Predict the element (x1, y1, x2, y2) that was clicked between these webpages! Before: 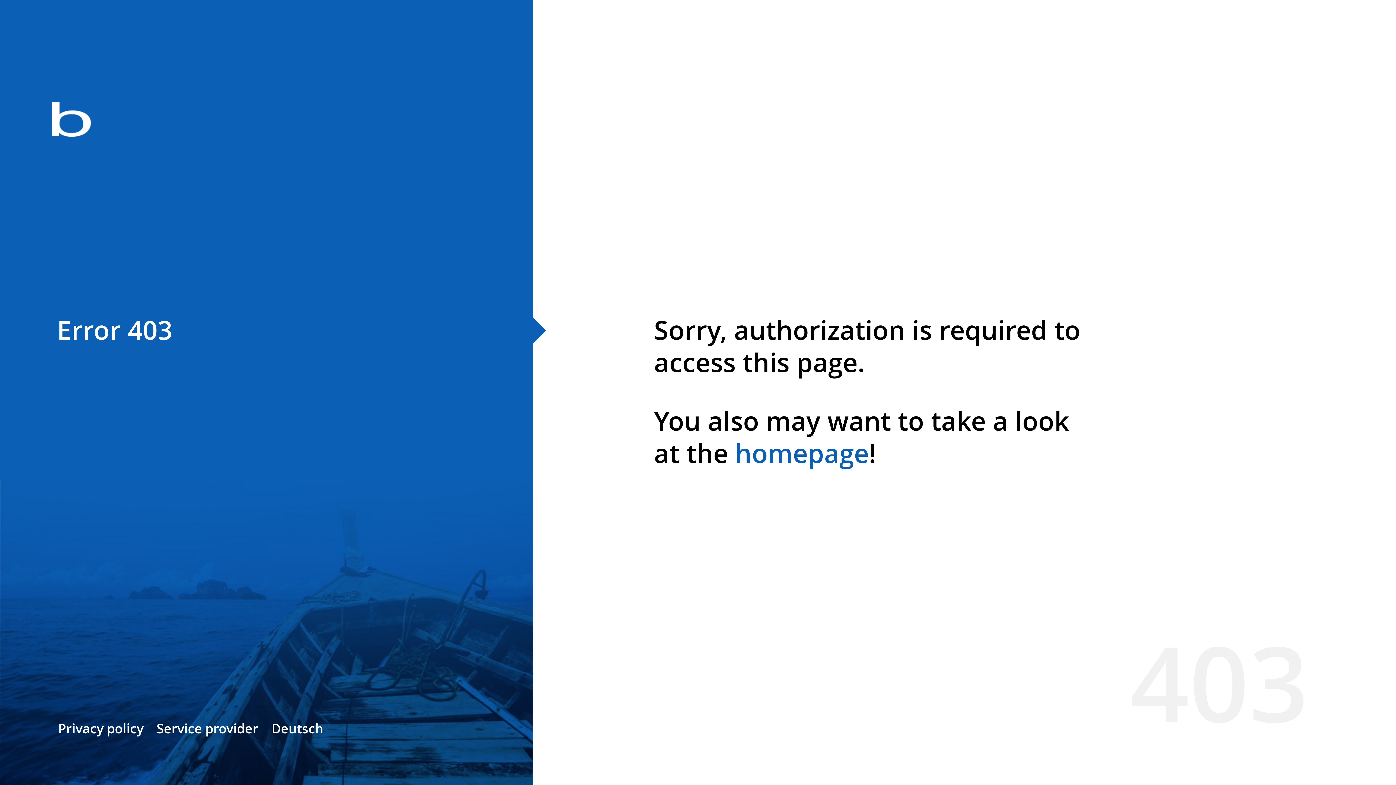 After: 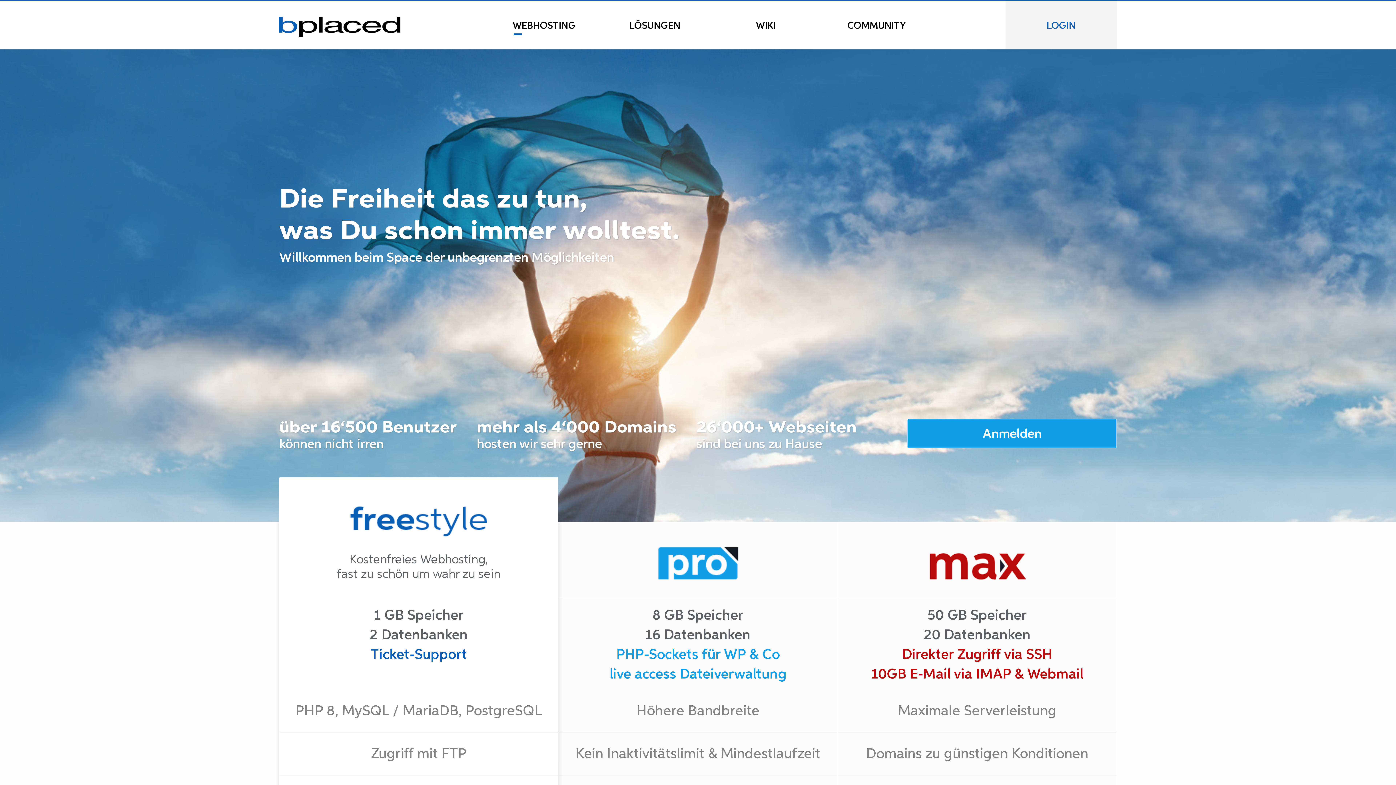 Action: bbox: (0, 78, 533, 163)